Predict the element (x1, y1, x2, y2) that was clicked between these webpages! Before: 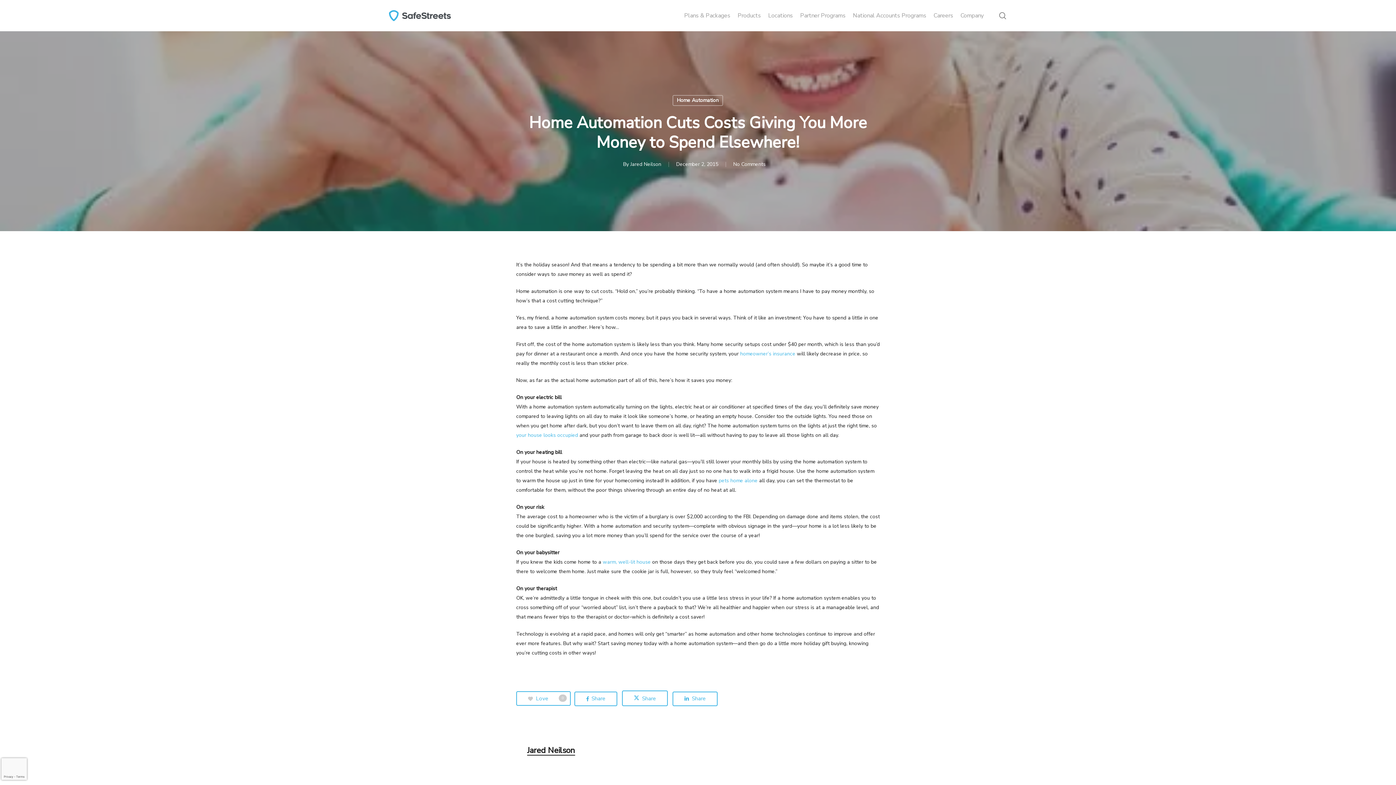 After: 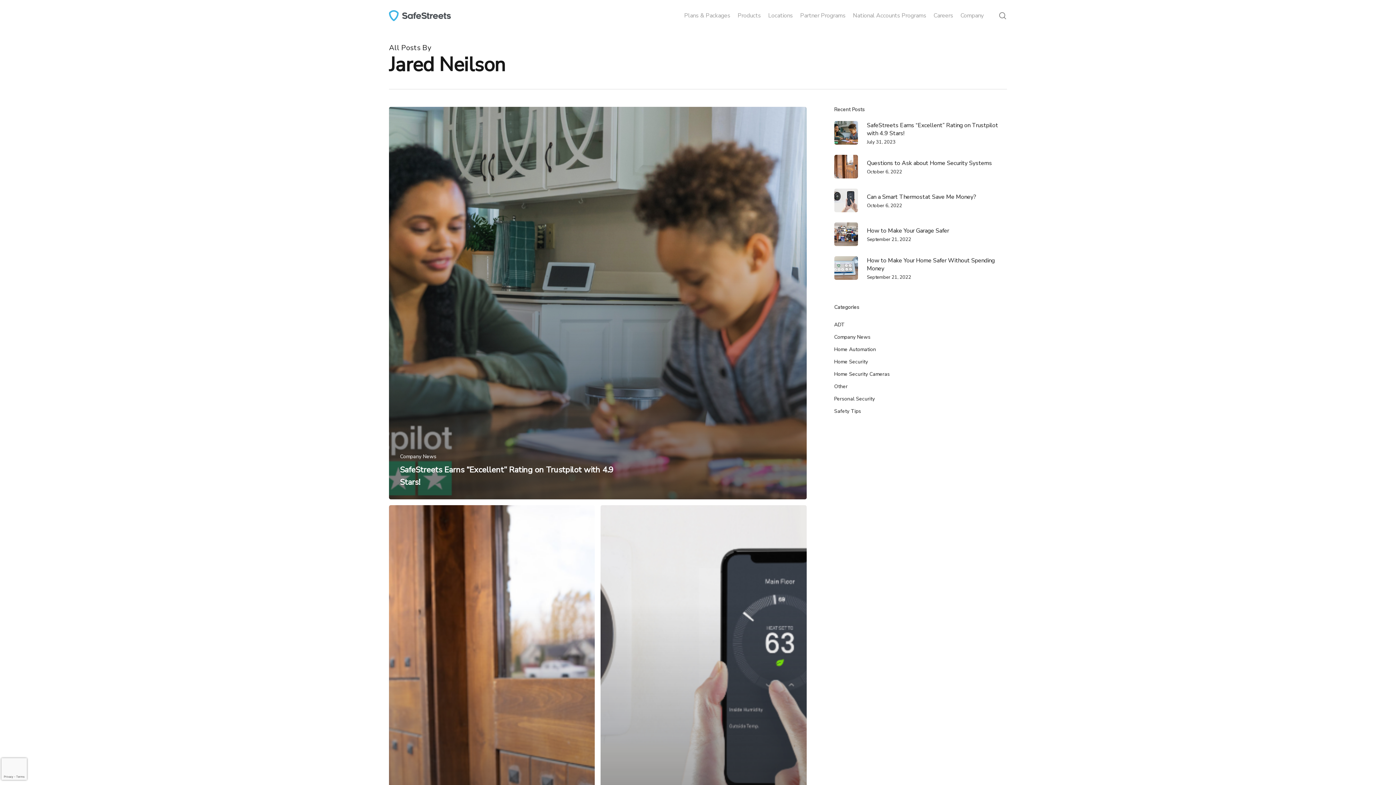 Action: bbox: (527, 745, 575, 756) label: Jared Neilson